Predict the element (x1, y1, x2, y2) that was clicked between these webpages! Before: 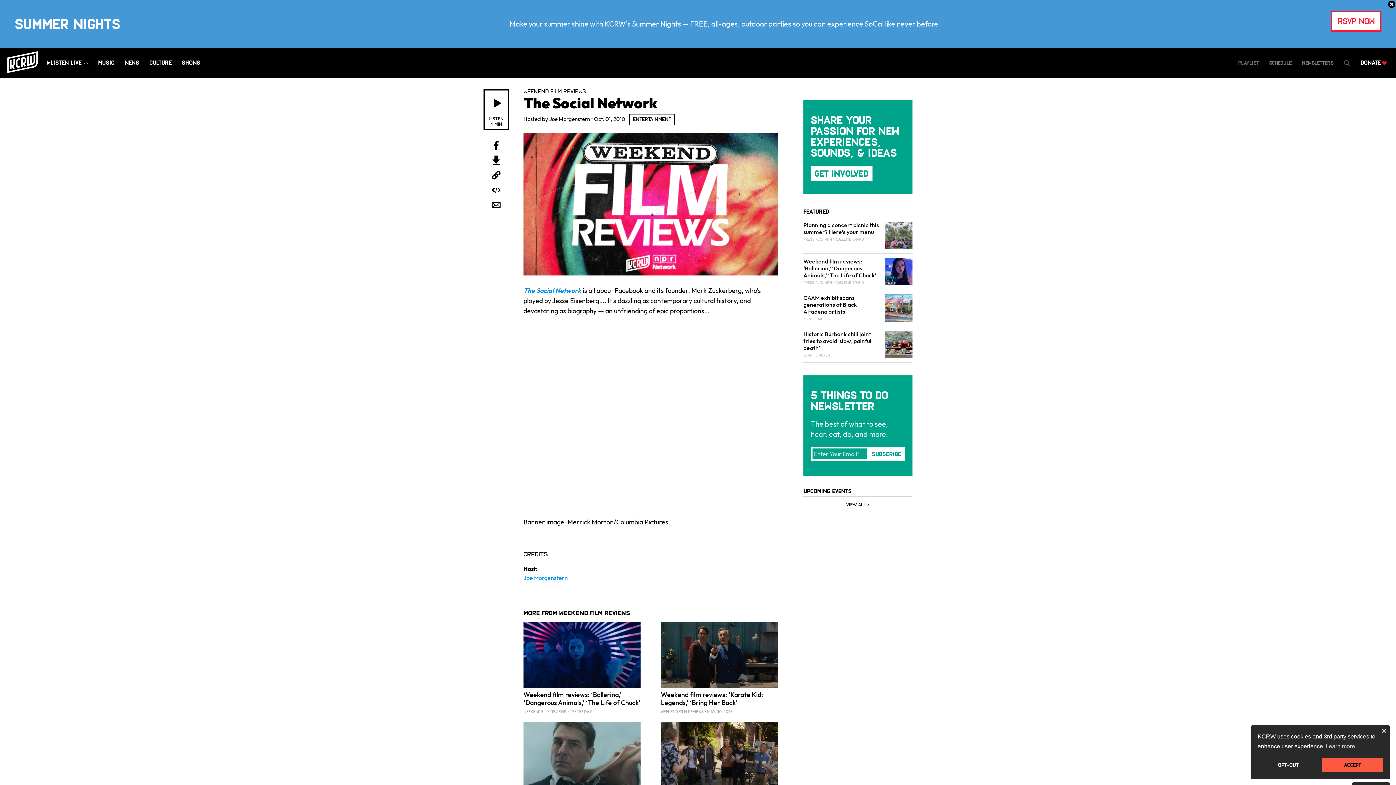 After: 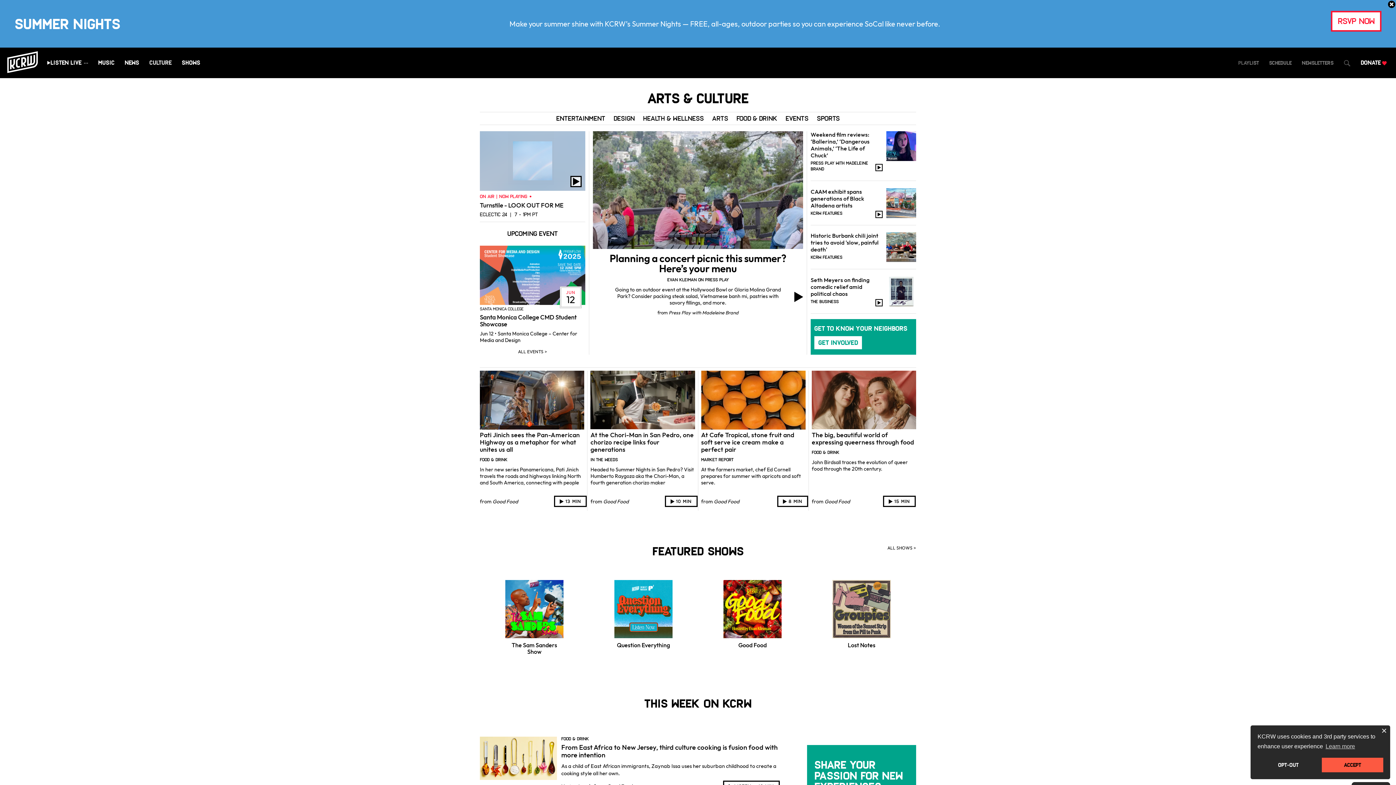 Action: label: Culture bbox: (149, 59, 171, 66)